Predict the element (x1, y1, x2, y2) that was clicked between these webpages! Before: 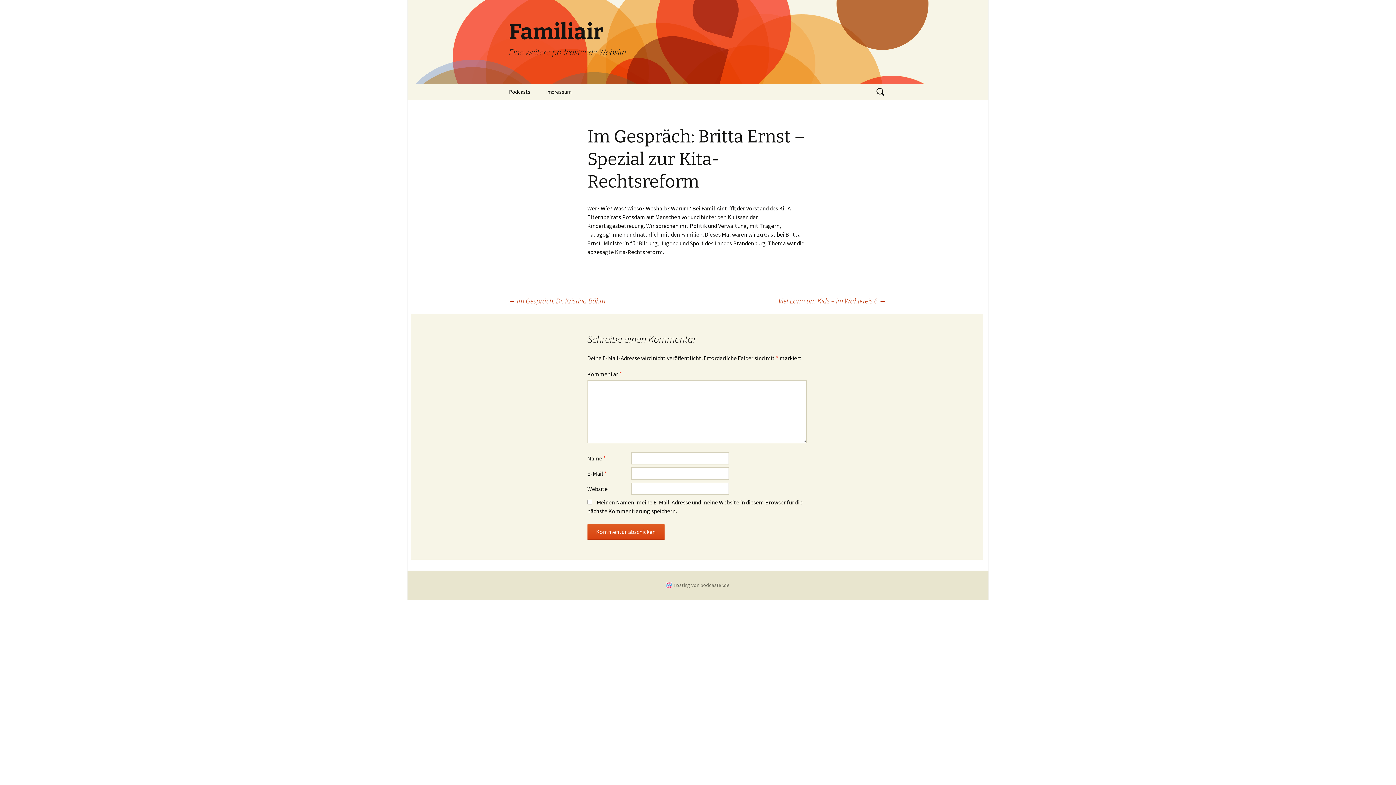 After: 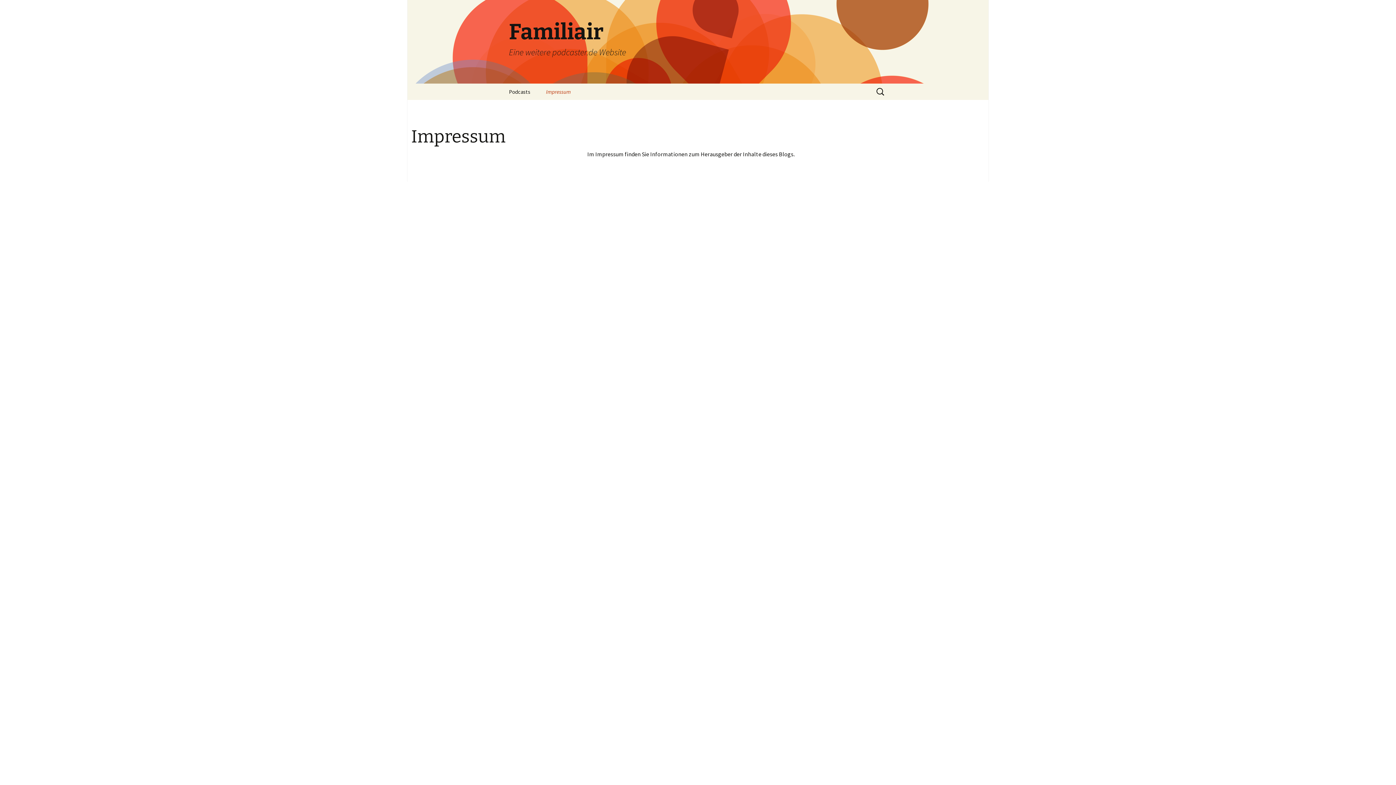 Action: label: Impressum bbox: (538, 83, 578, 100)